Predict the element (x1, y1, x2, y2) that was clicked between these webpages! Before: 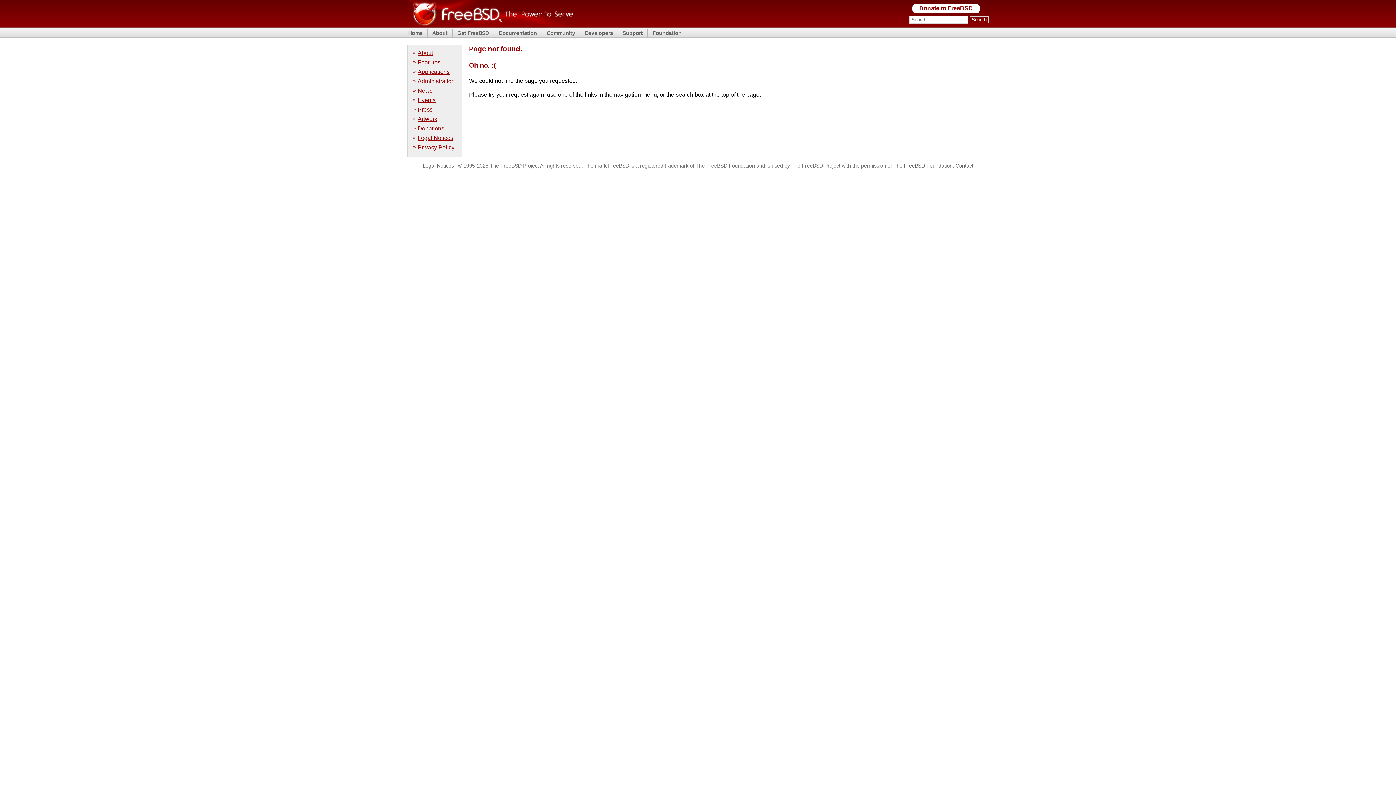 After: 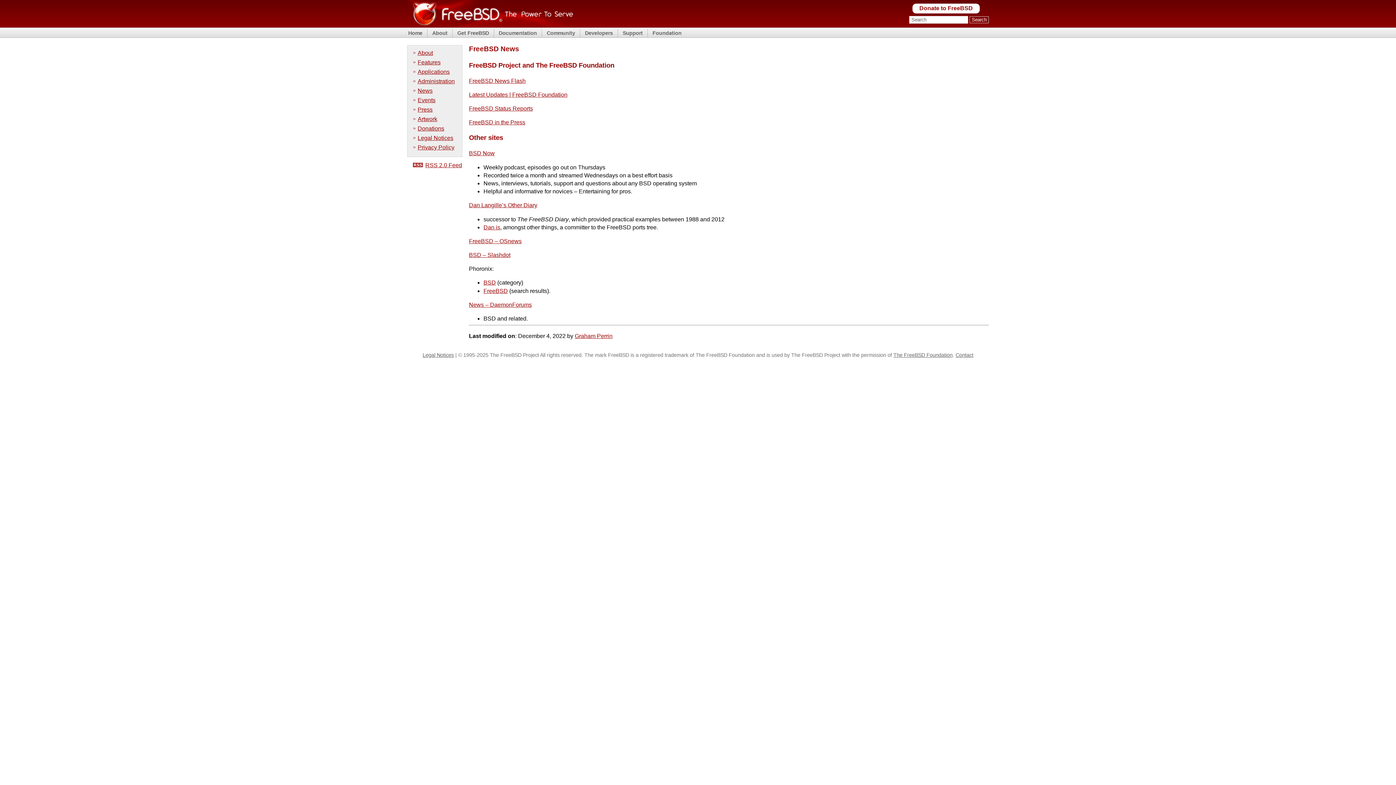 Action: label: News bbox: (413, 86, 460, 95)